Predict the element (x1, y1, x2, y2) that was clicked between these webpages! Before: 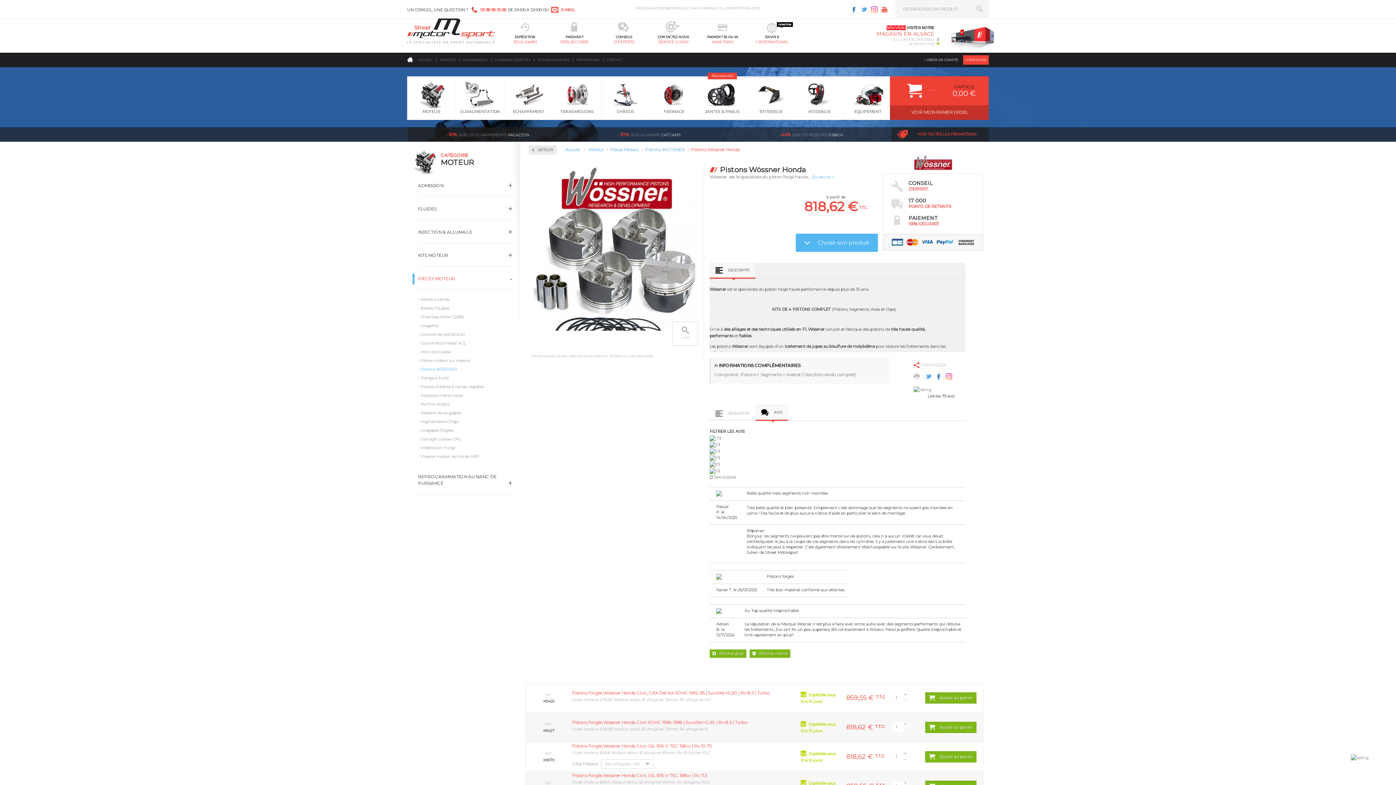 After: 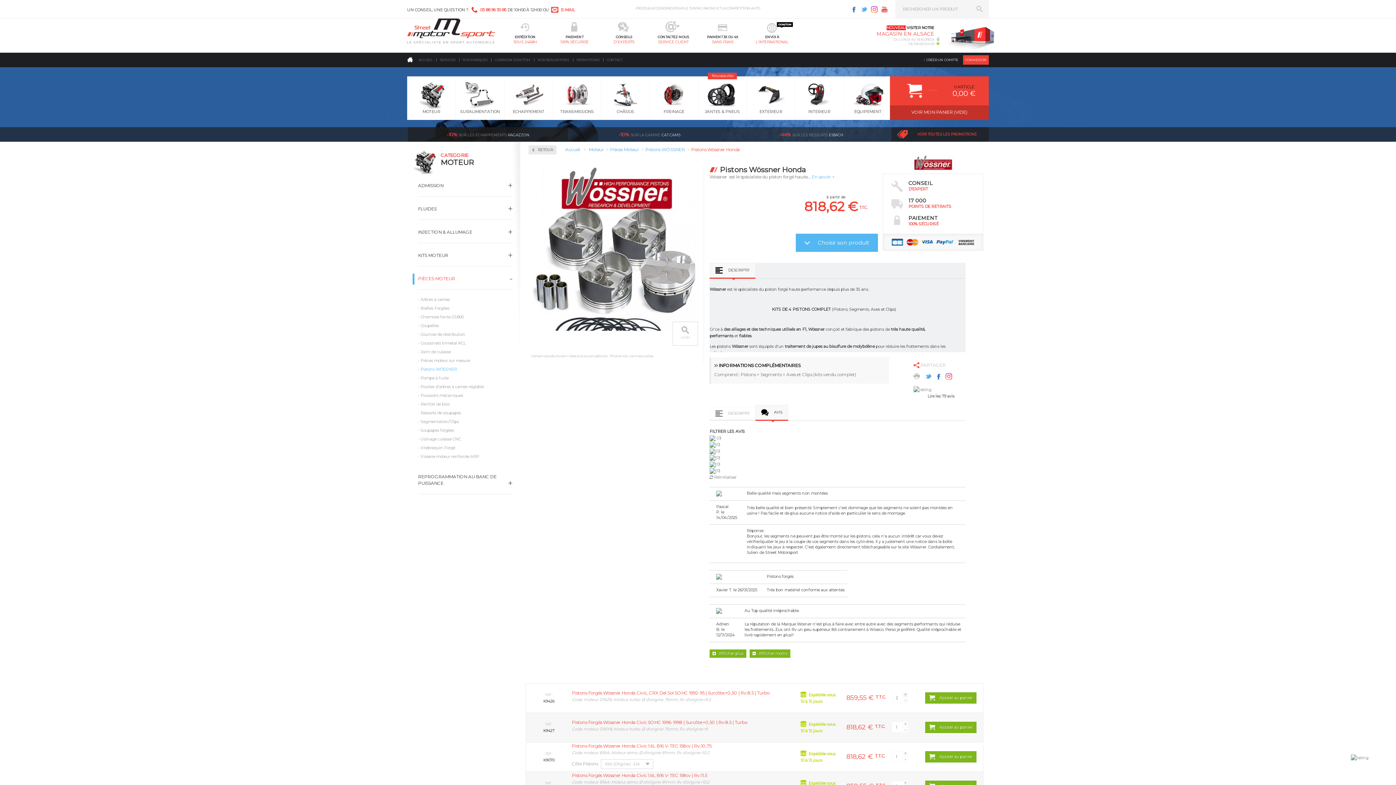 Action: bbox: (902, 692, 908, 698) label: +